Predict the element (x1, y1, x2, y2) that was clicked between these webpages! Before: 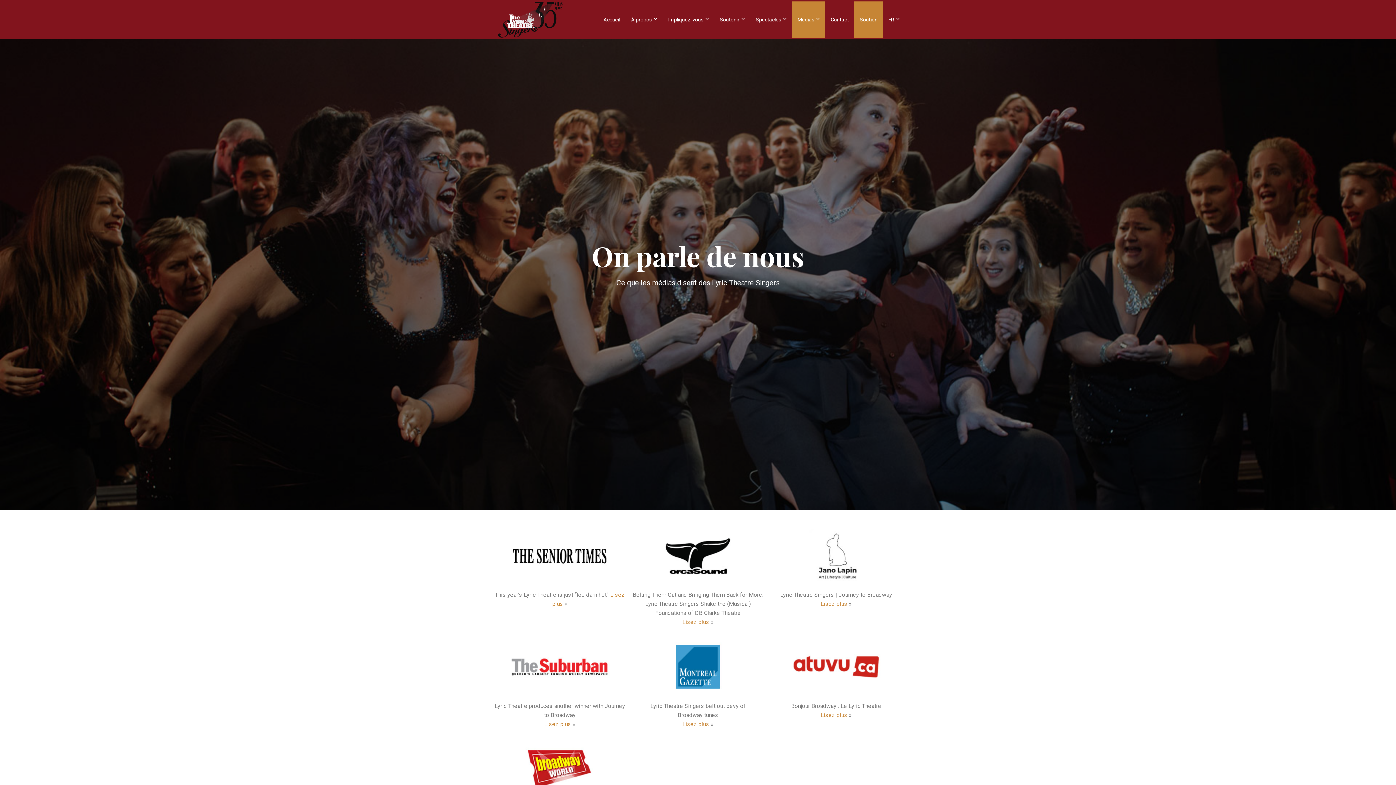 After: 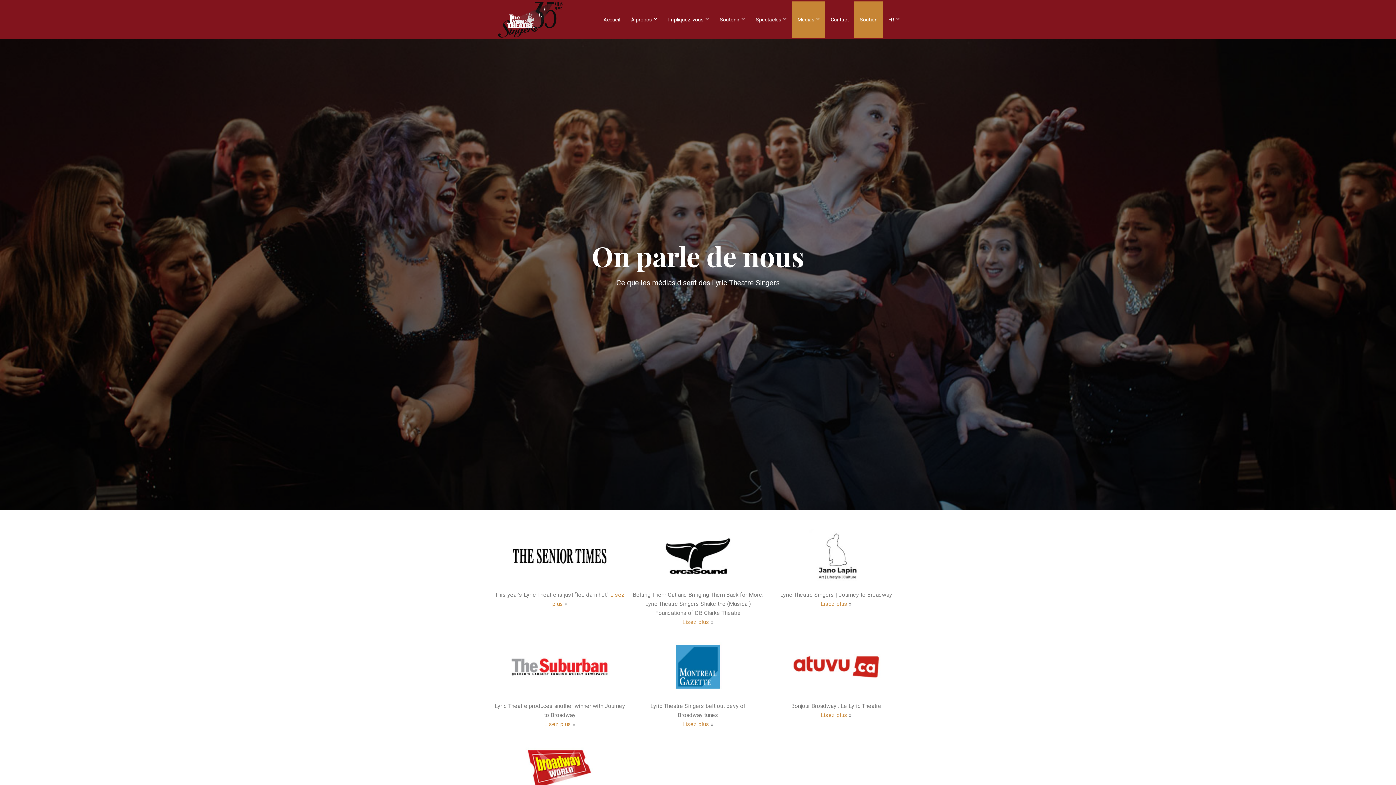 Action: bbox: (781, 639, 890, 694)